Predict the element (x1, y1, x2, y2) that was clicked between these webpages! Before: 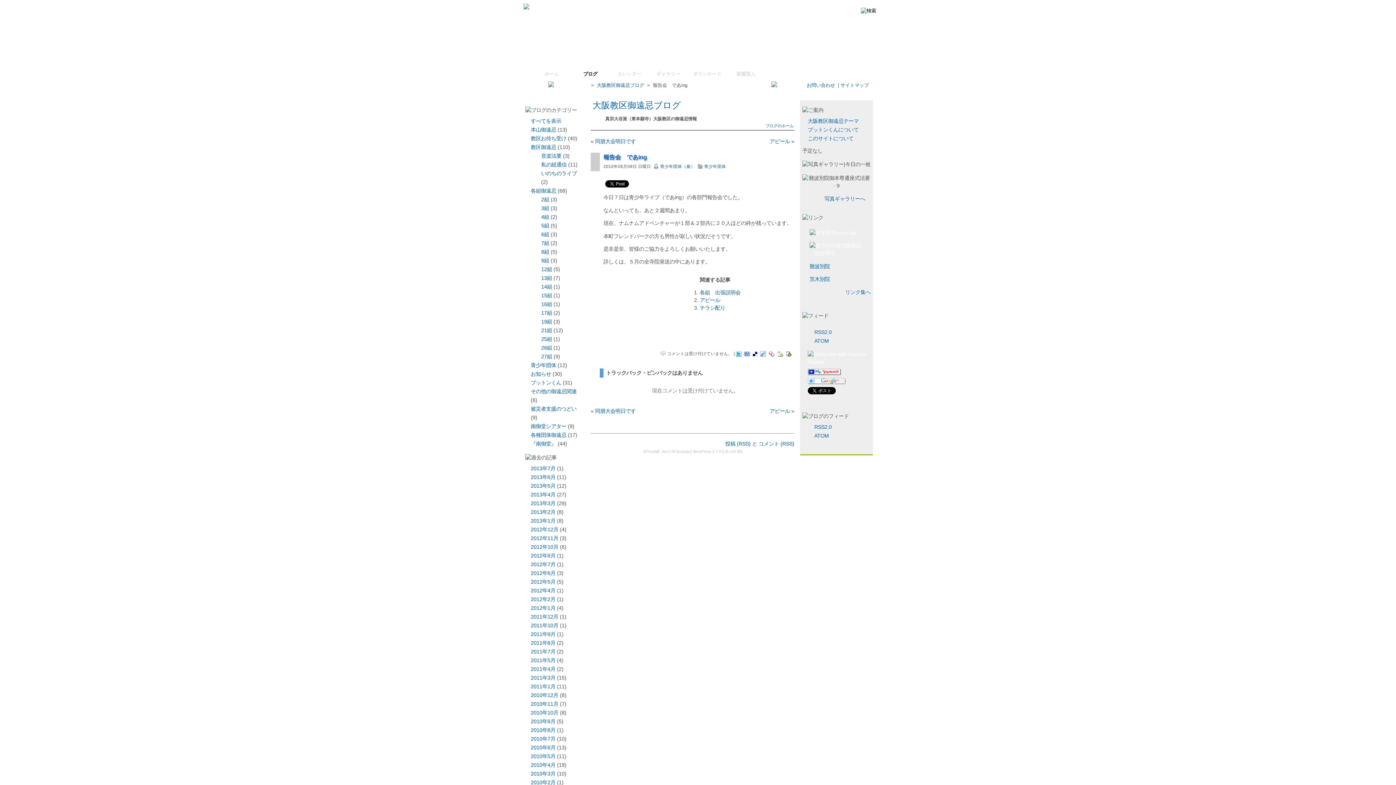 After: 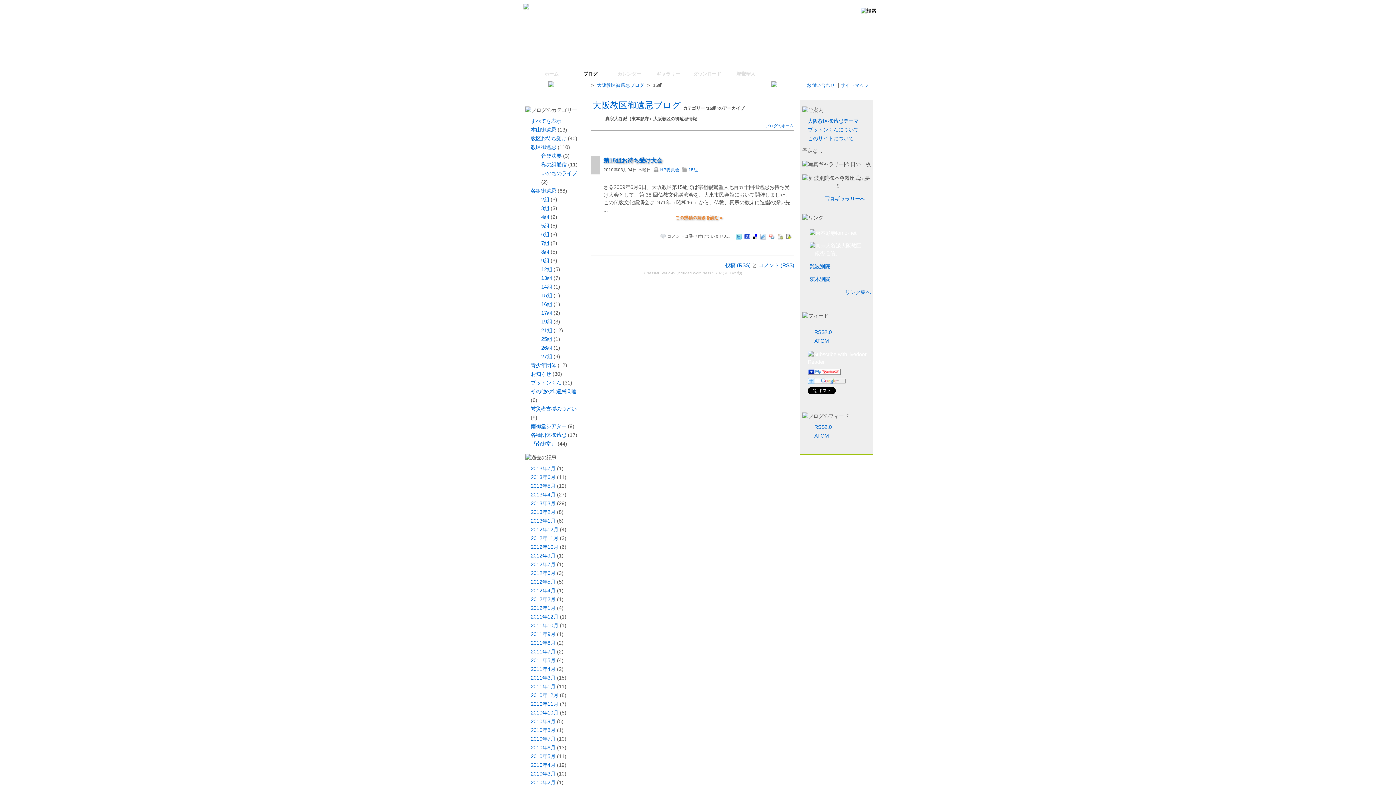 Action: bbox: (541, 292, 552, 298) label: 15組